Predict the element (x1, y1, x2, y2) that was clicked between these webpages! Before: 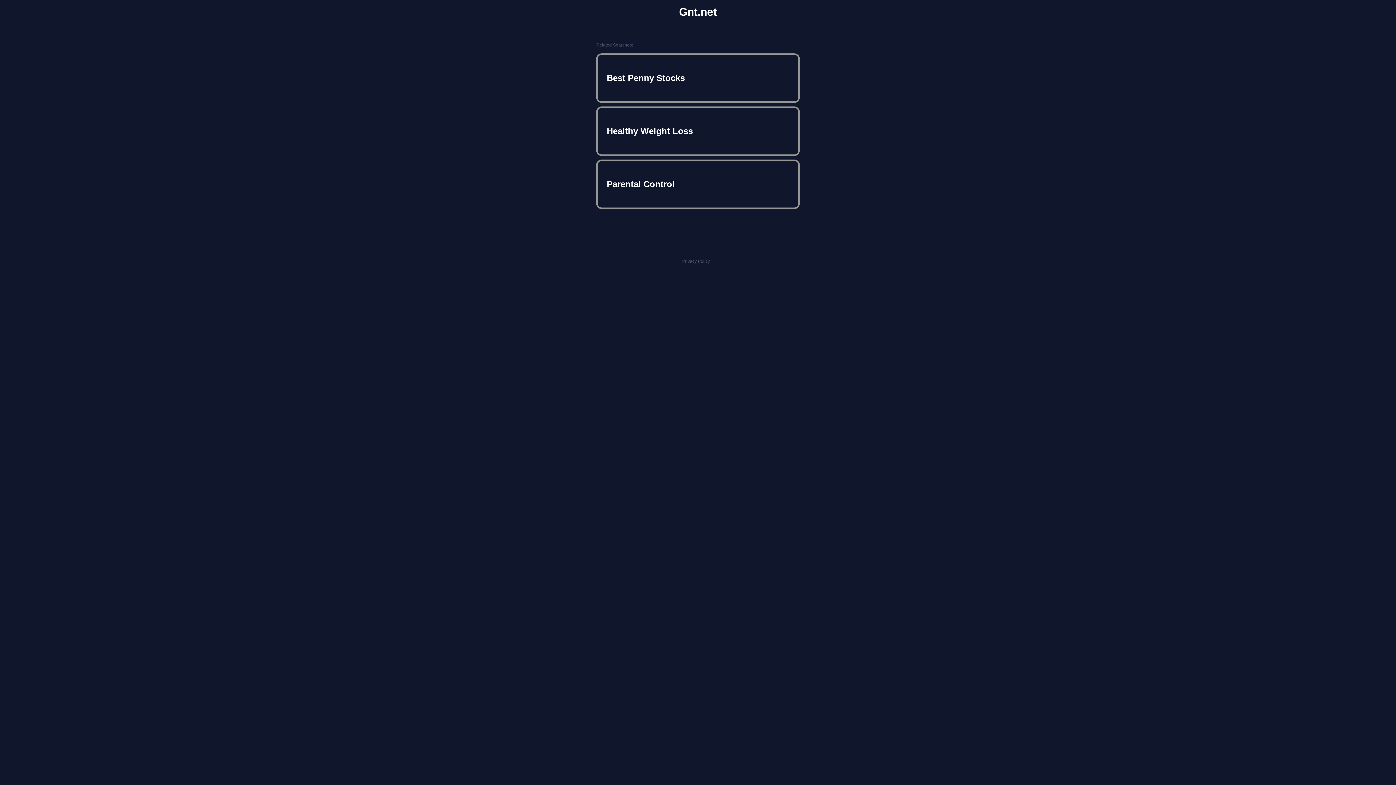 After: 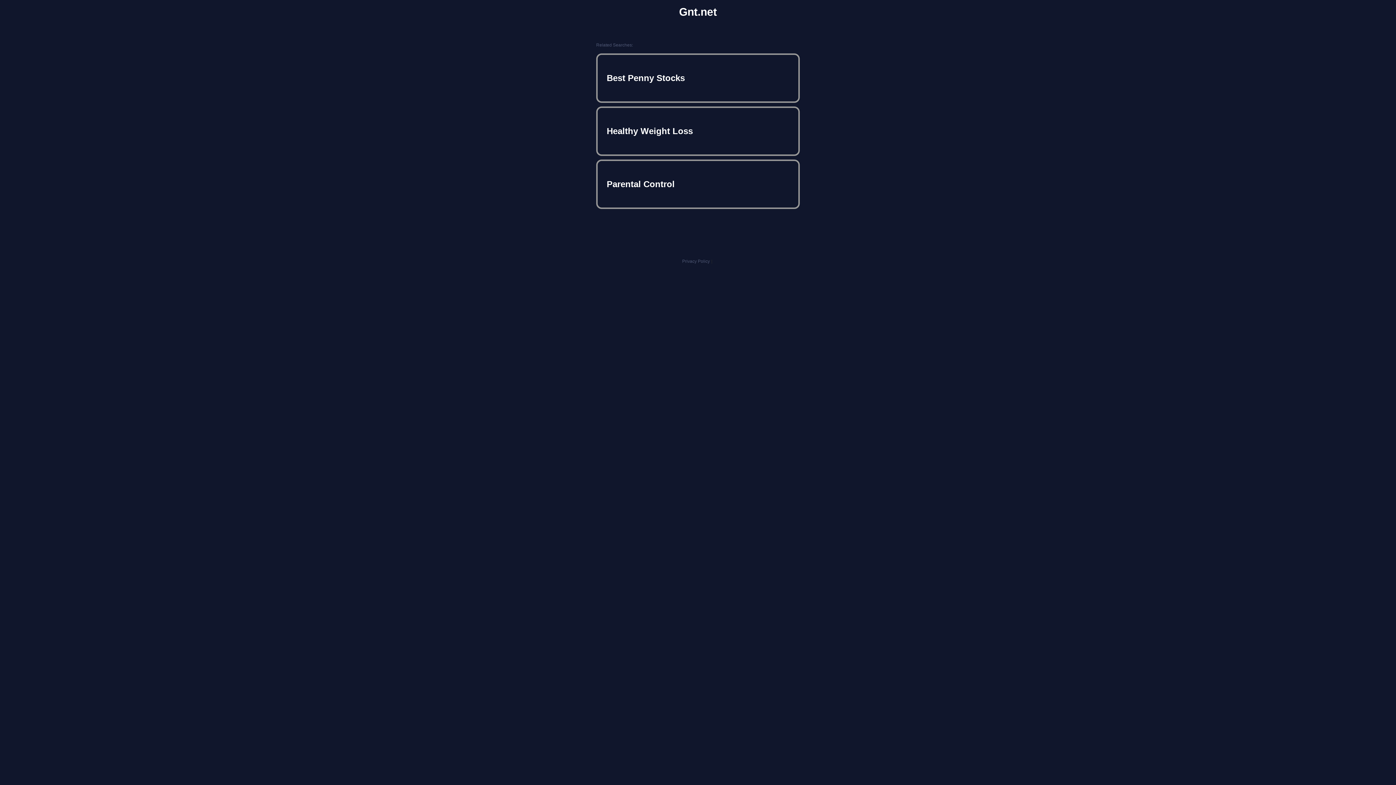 Action: bbox: (679, 5, 717, 18) label: Gnt.net